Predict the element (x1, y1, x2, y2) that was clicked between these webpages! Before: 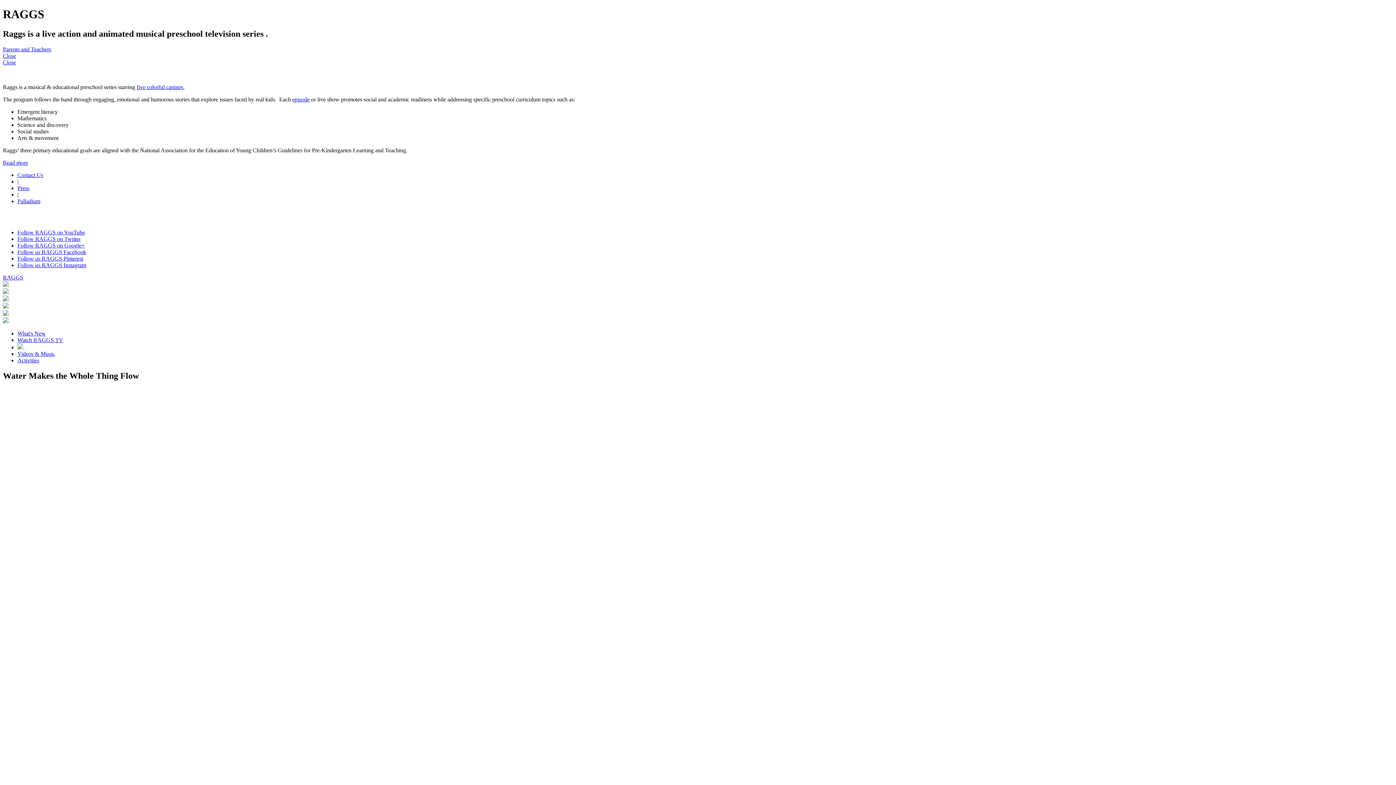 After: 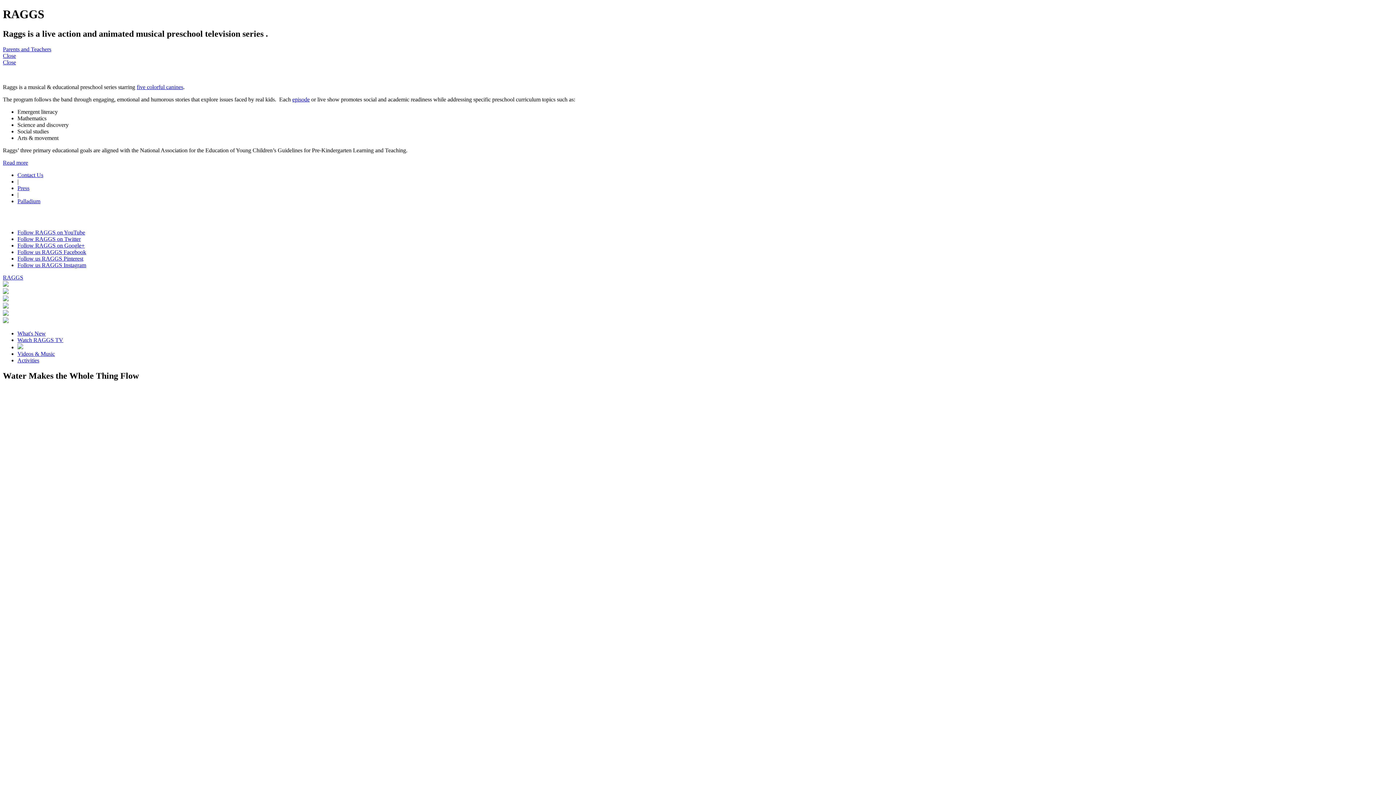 Action: bbox: (2, 52, 16, 58) label: Close